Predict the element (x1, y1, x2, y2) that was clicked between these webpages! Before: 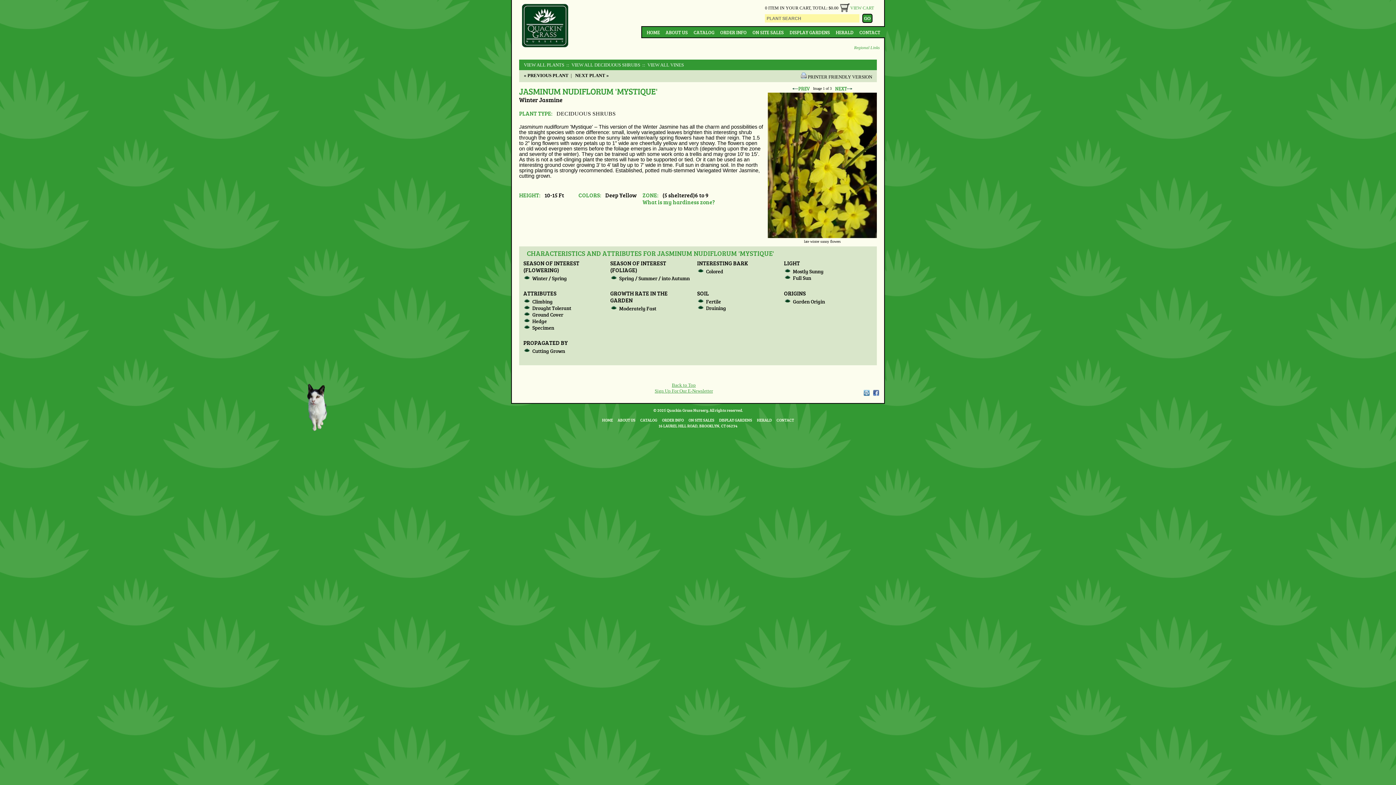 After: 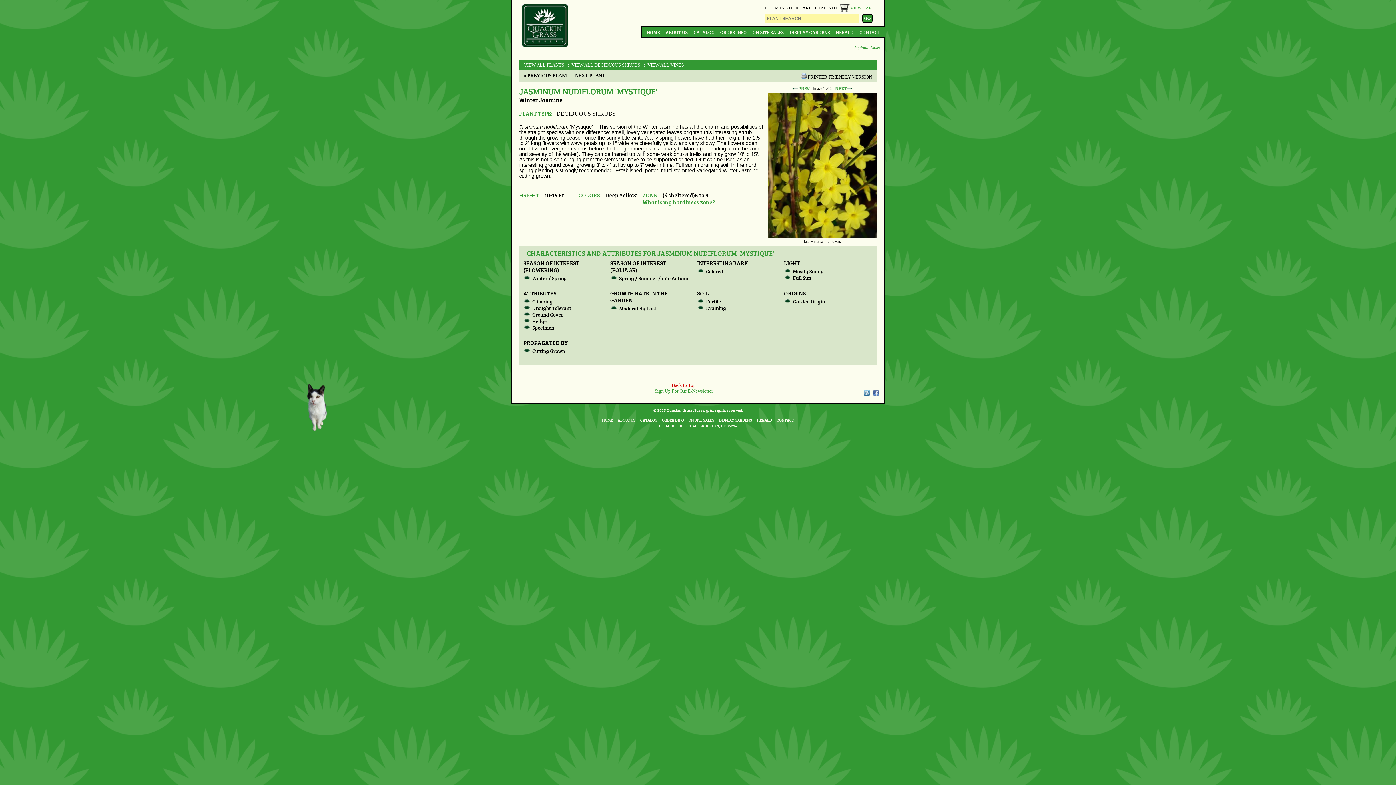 Action: label: Back to Top bbox: (672, 382, 696, 388)